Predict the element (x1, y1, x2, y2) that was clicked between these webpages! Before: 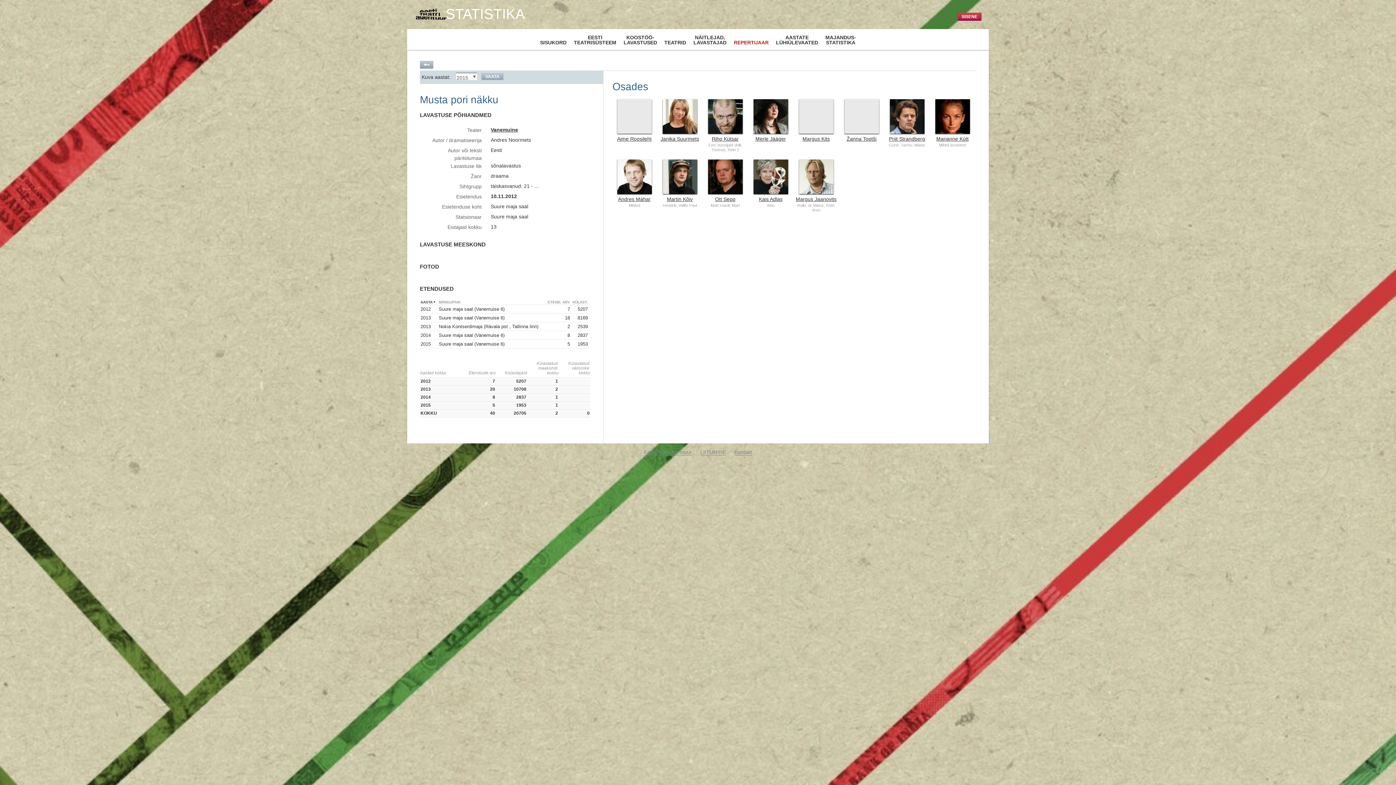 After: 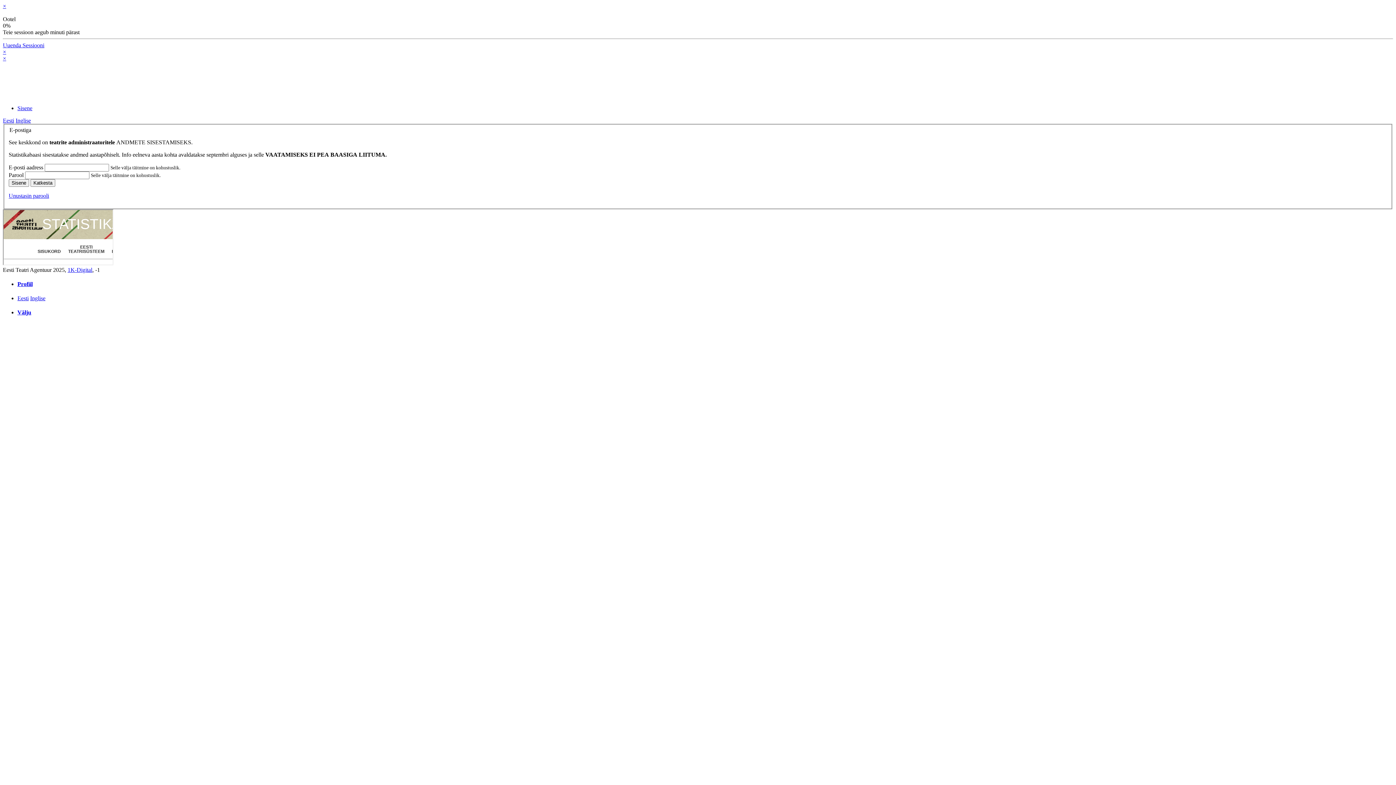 Action: bbox: (957, 12, 981, 20) label: SISENE